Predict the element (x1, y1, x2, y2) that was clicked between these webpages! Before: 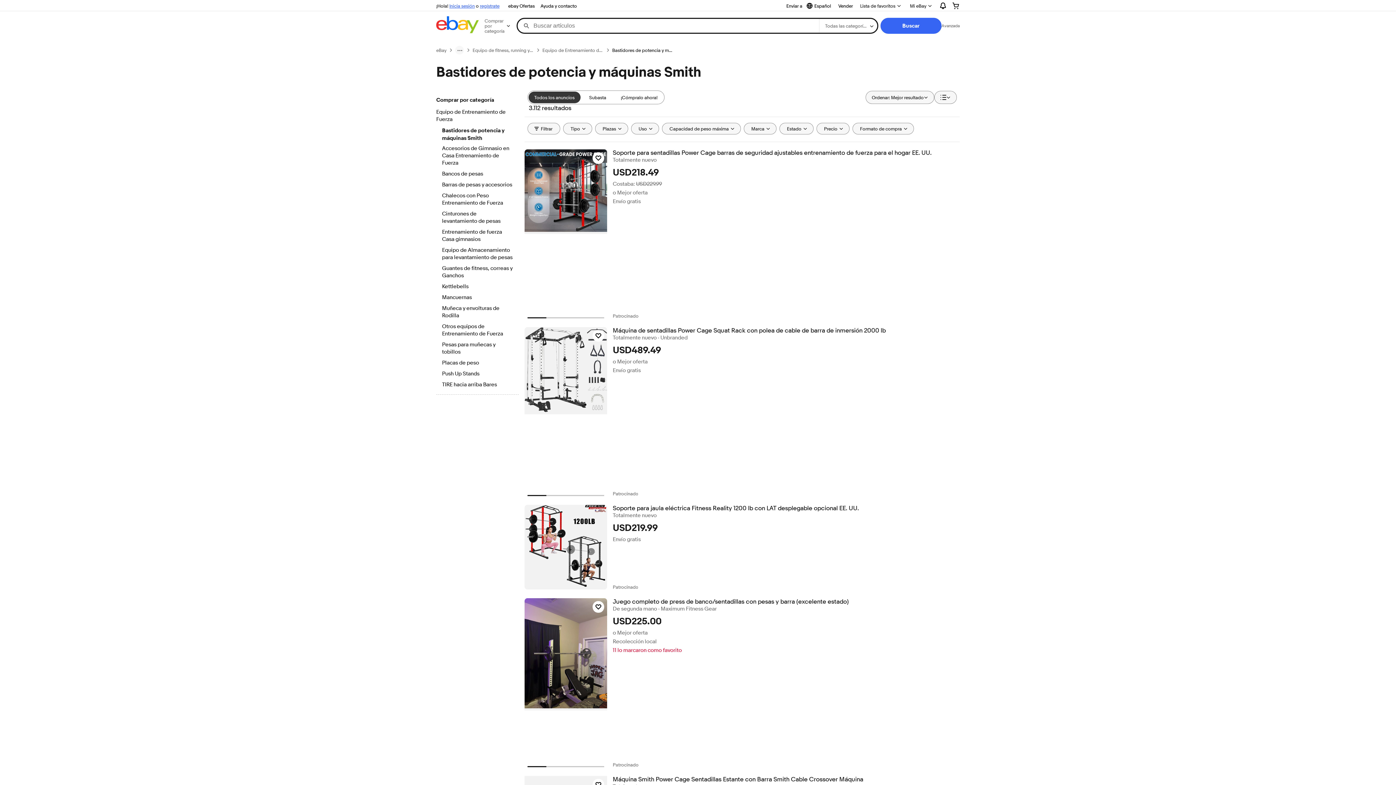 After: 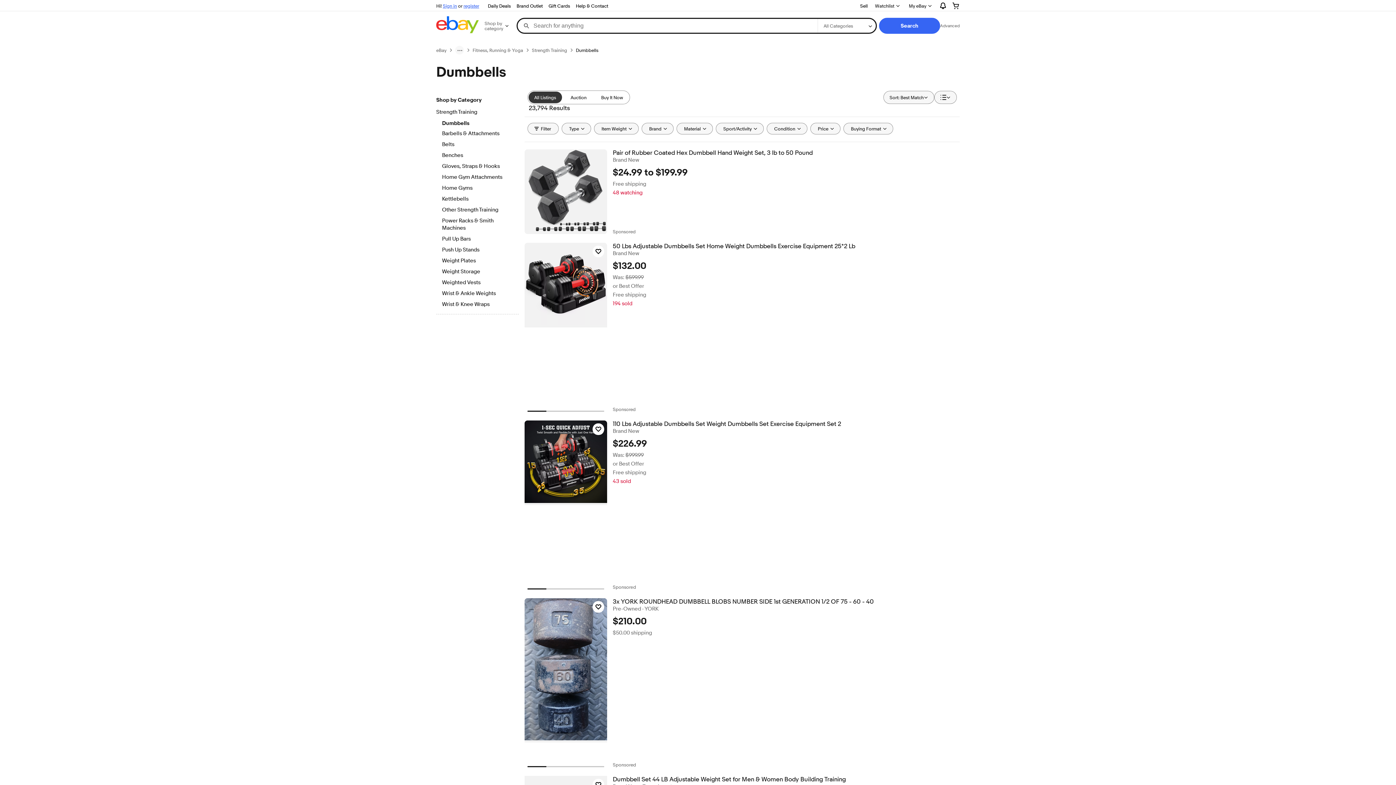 Action: bbox: (442, 294, 512, 302) label: Mancuernas